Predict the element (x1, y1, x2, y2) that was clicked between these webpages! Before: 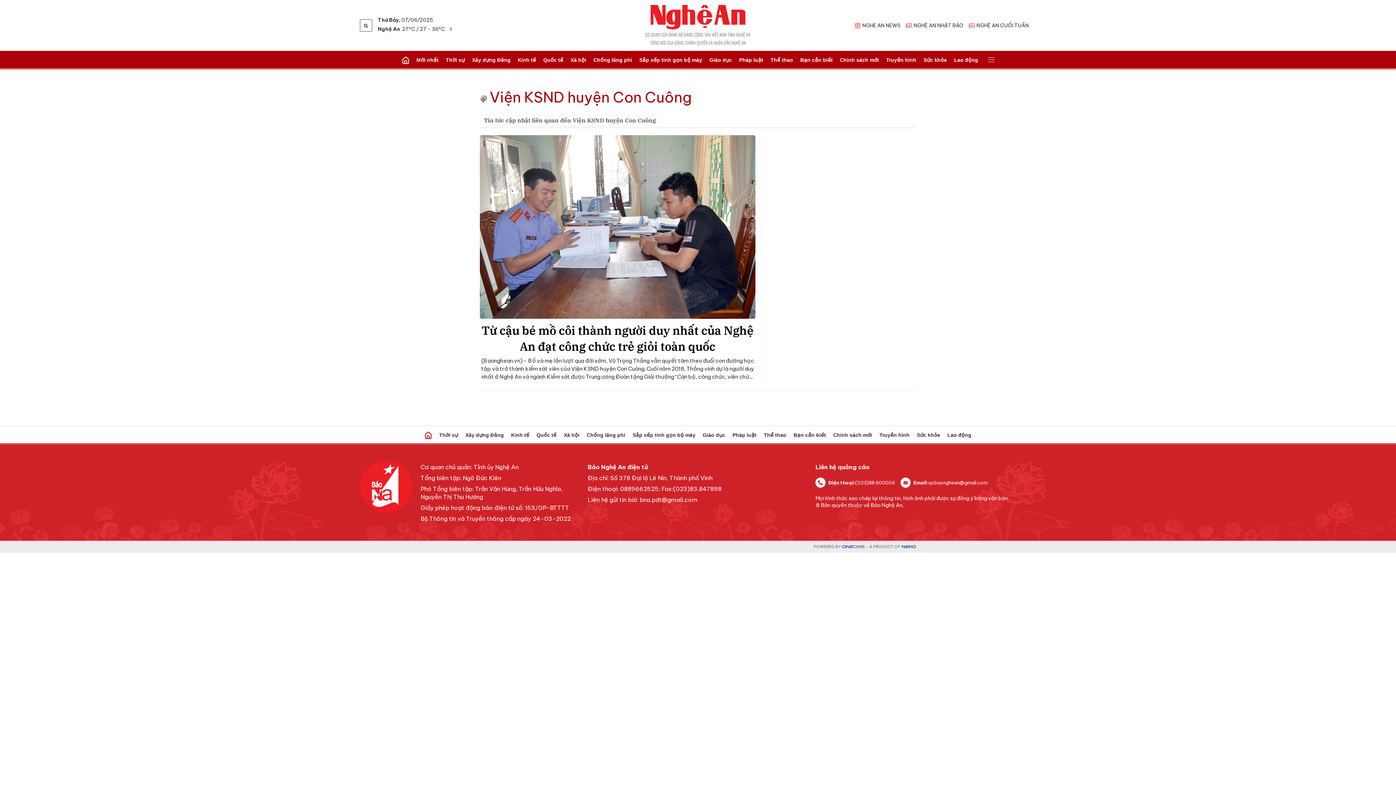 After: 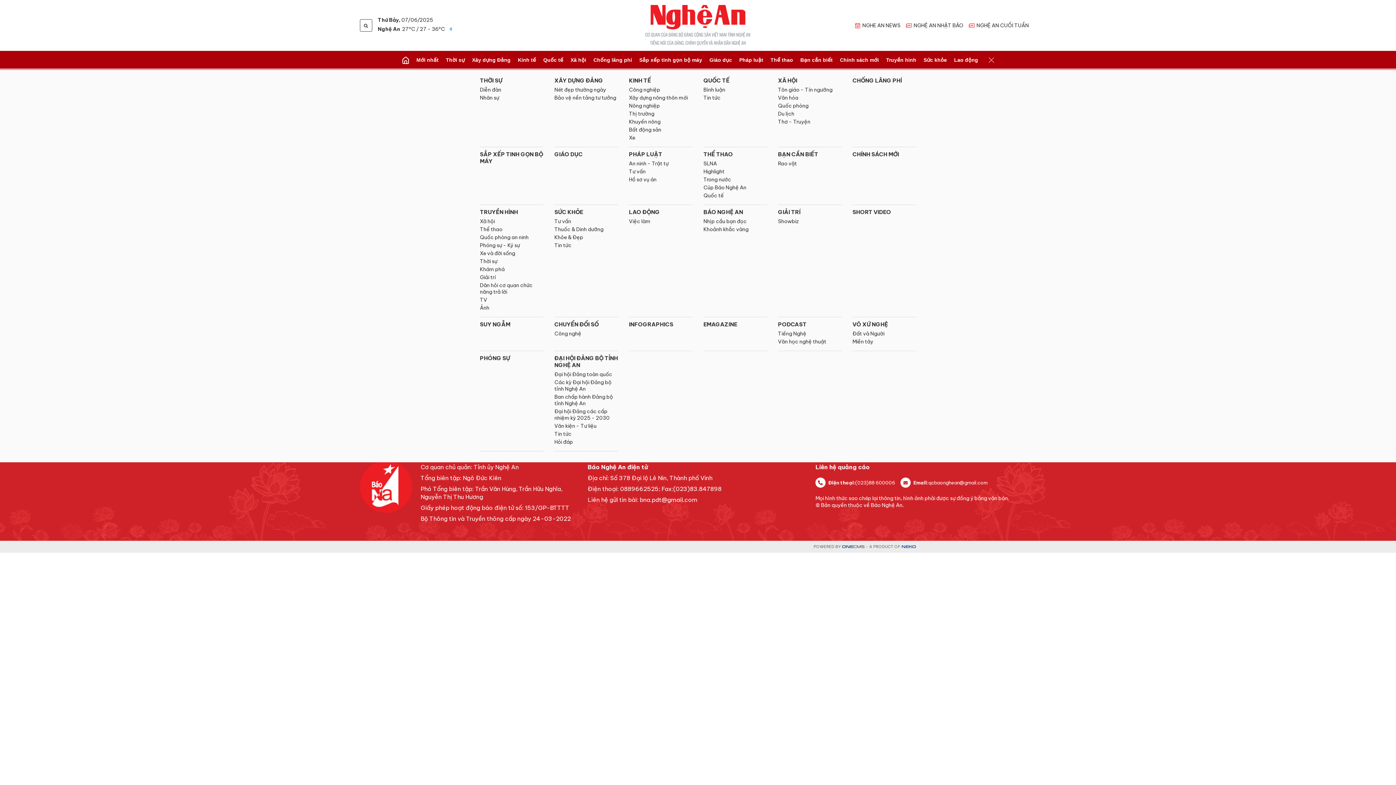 Action: bbox: (985, 54, 998, 66)